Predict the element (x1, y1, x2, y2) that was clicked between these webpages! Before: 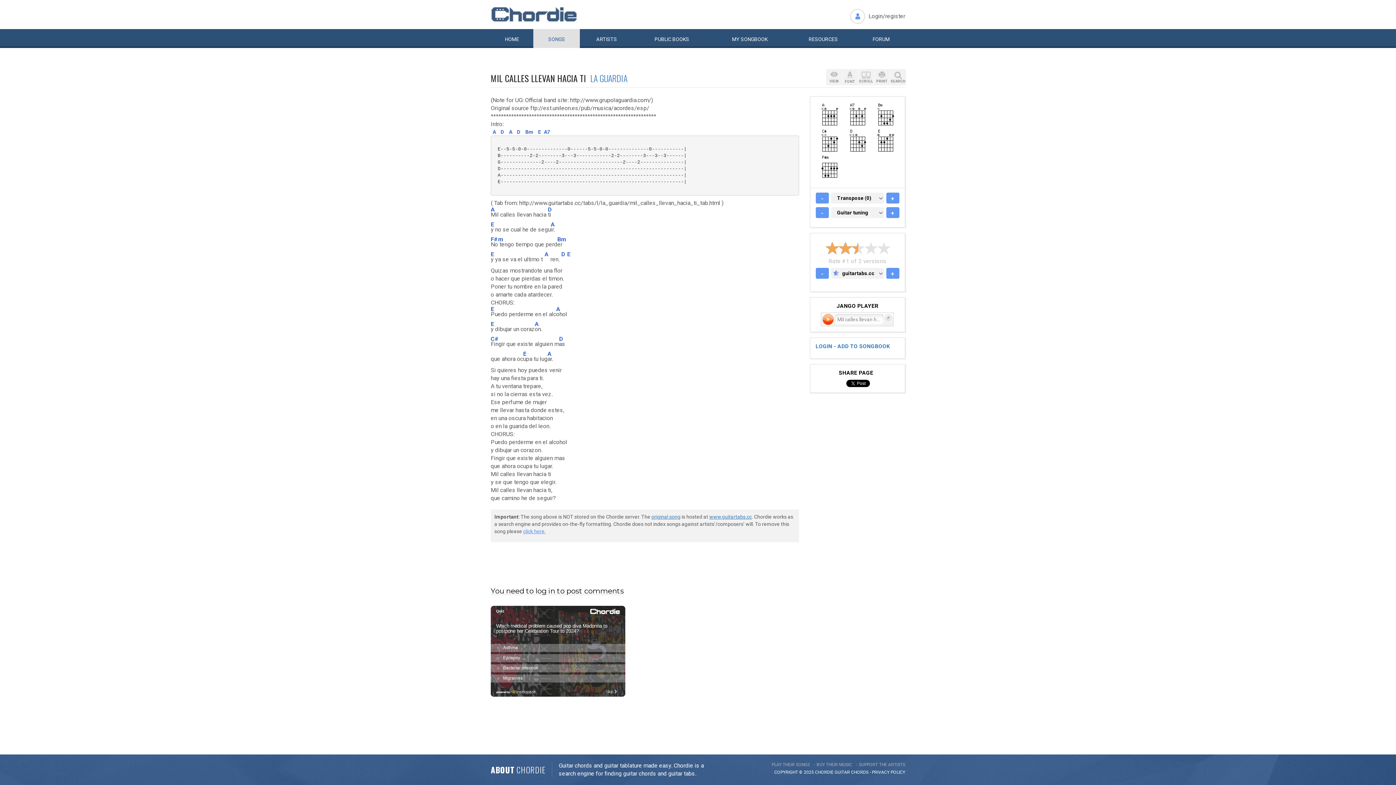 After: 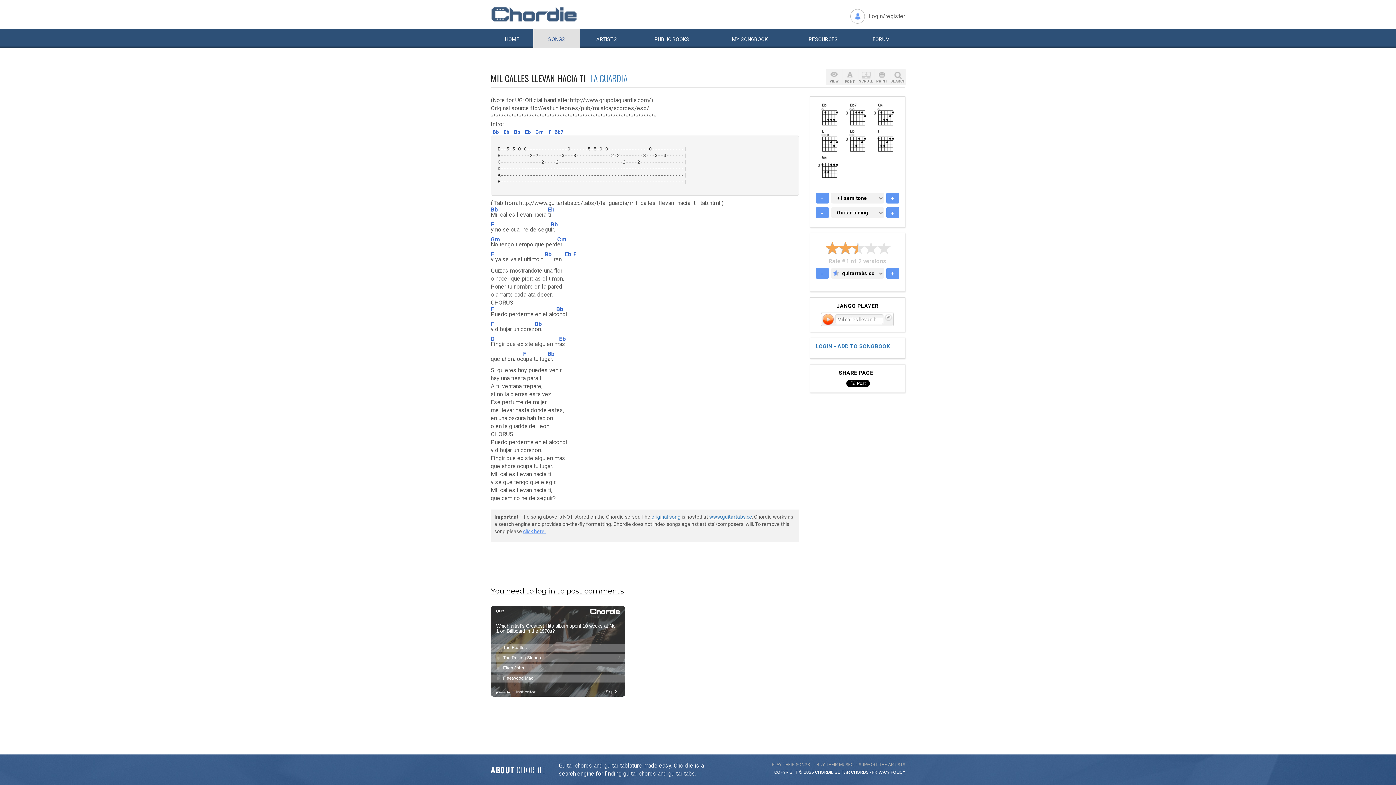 Action: bbox: (886, 192, 899, 203) label: +